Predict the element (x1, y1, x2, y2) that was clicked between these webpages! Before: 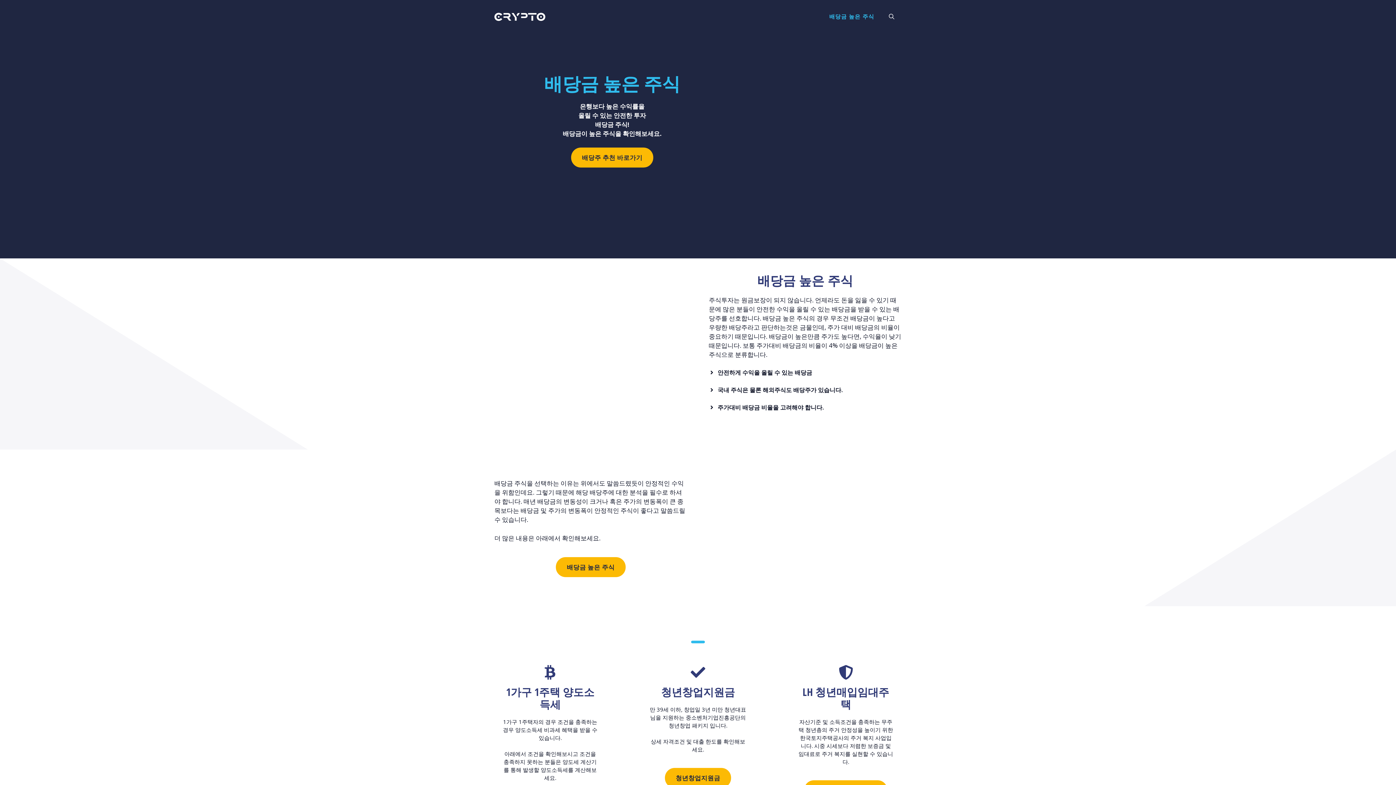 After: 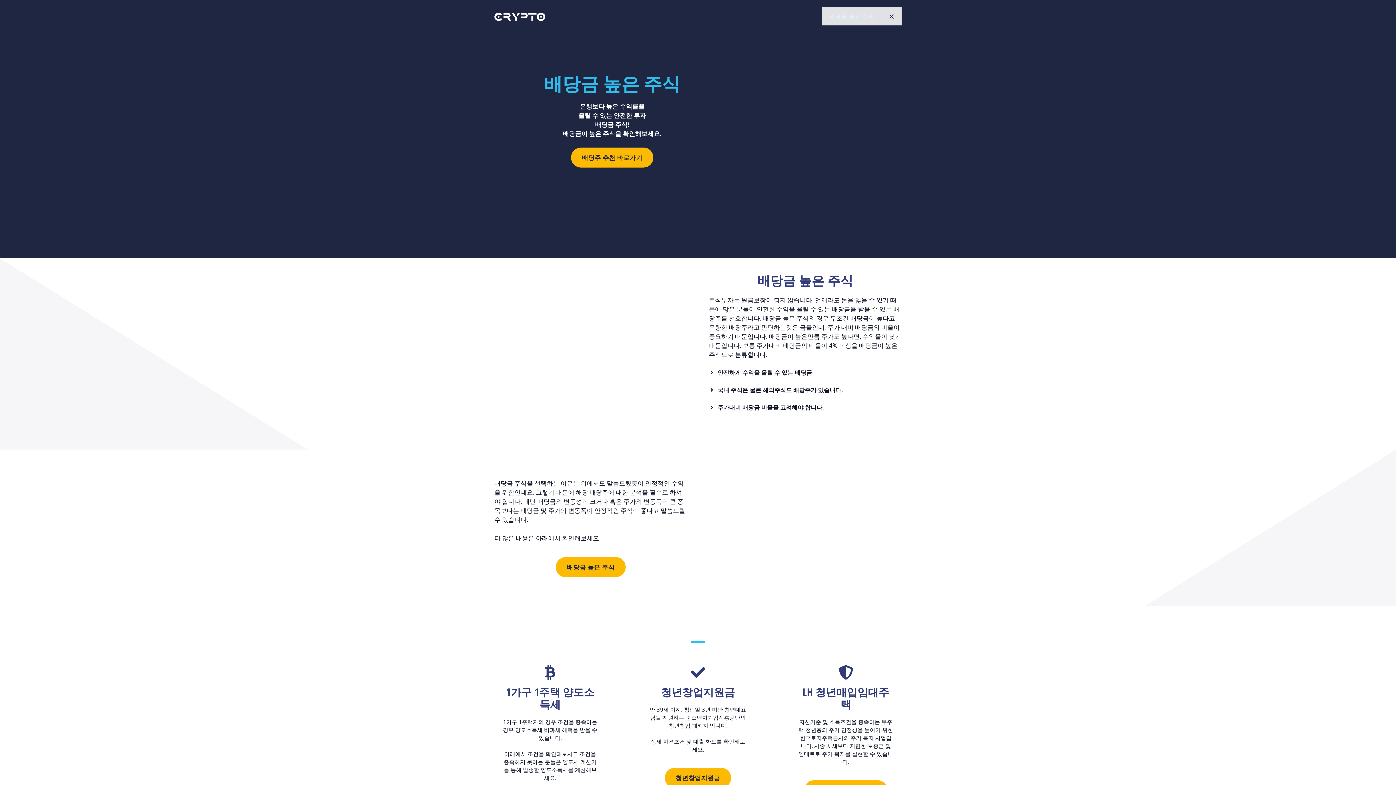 Action: bbox: (881, 7, 901, 25) label: 검색막대 열기